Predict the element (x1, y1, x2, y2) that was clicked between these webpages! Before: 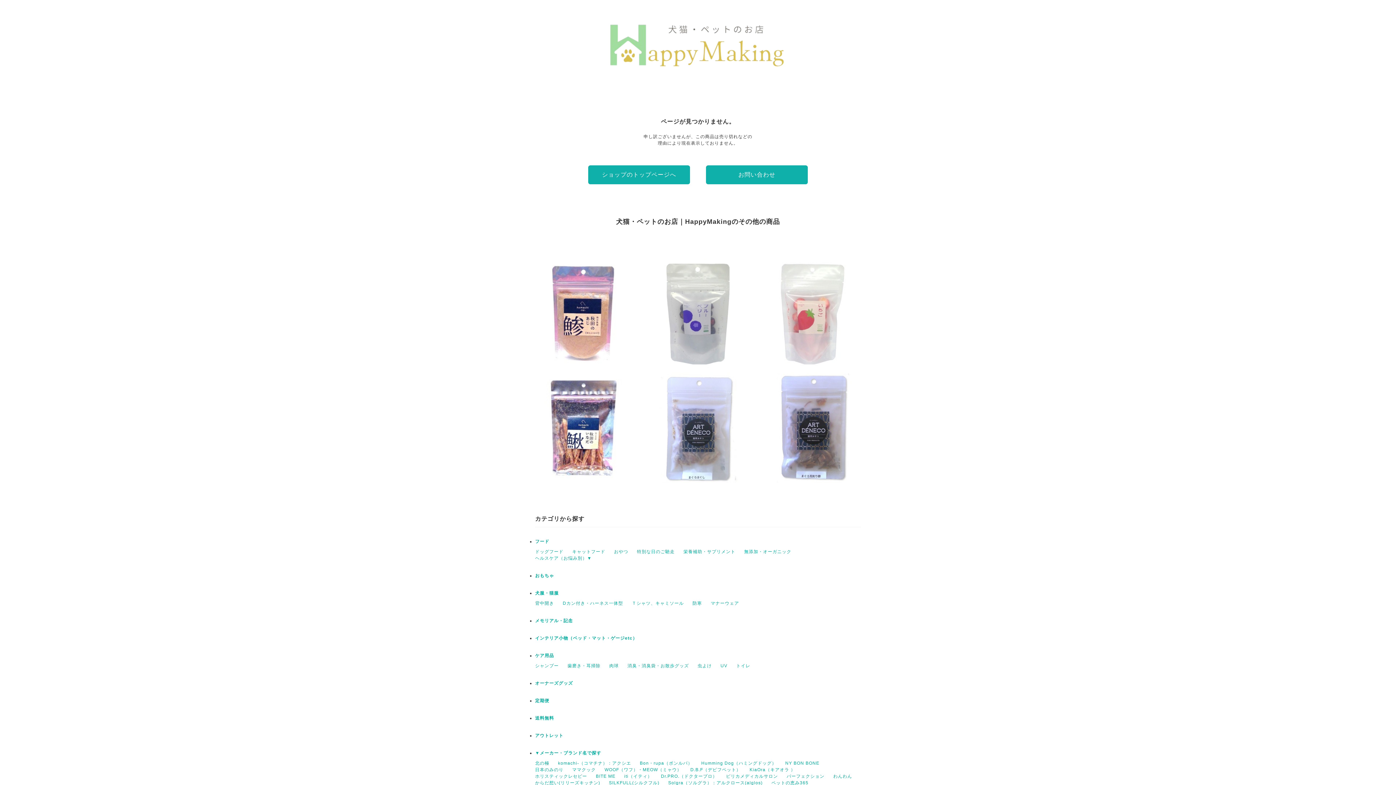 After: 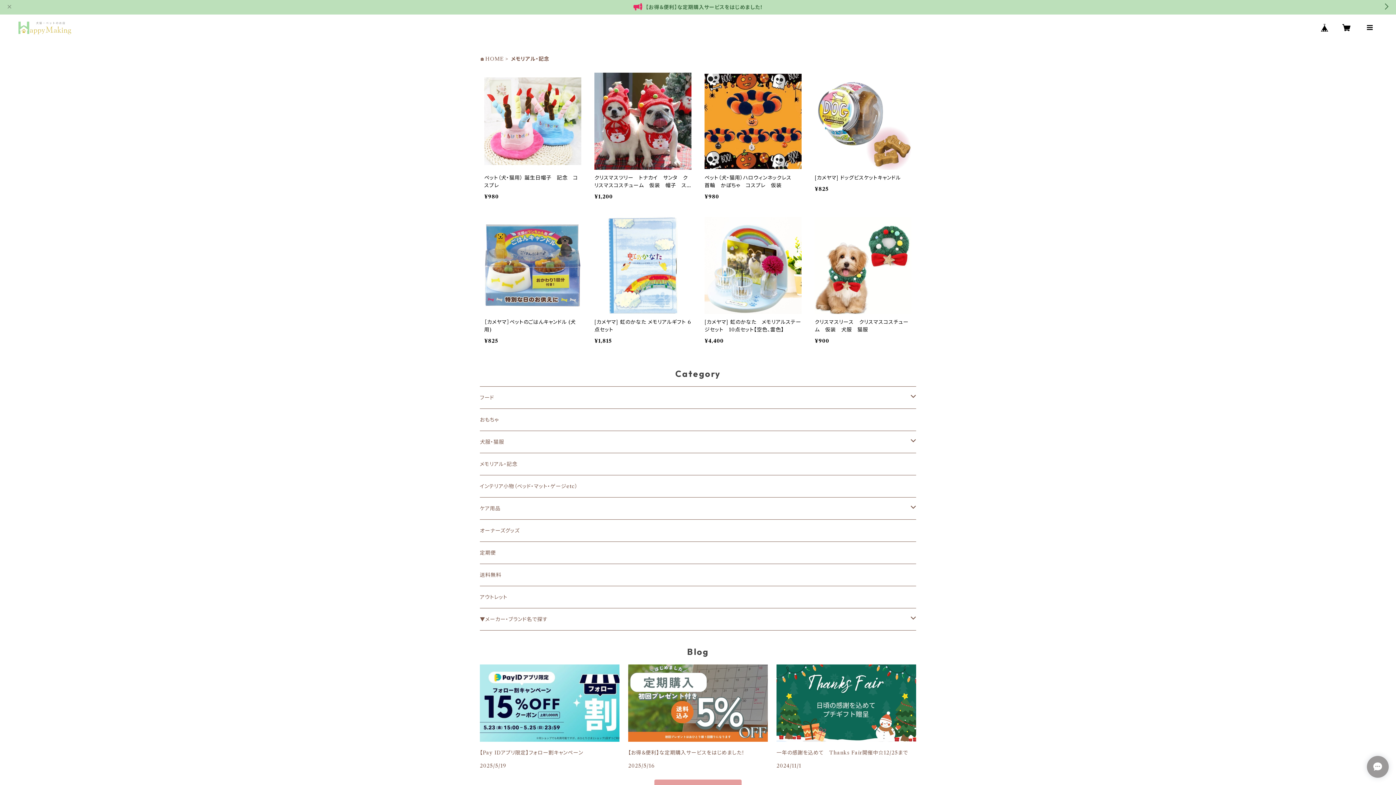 Action: bbox: (535, 618, 573, 623) label: メモリアル・記念